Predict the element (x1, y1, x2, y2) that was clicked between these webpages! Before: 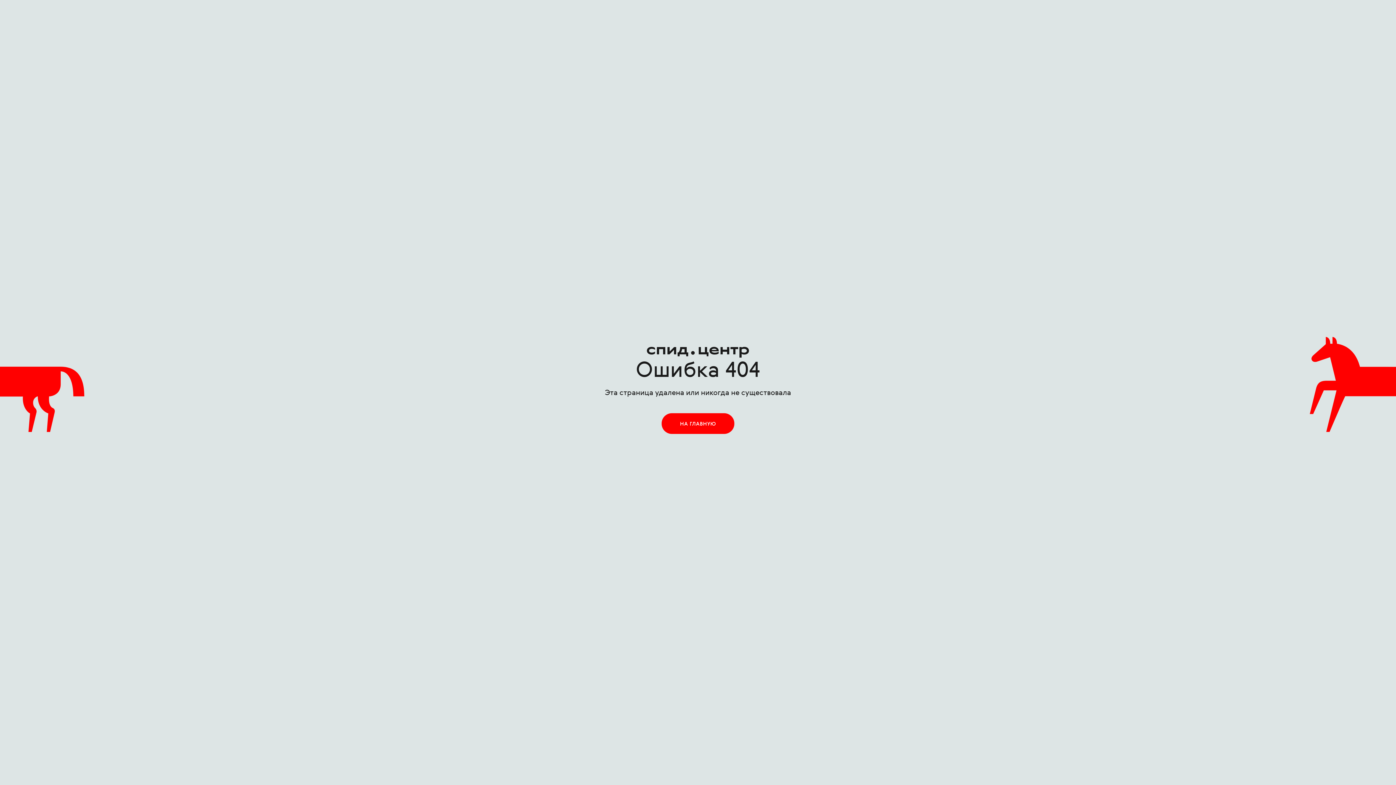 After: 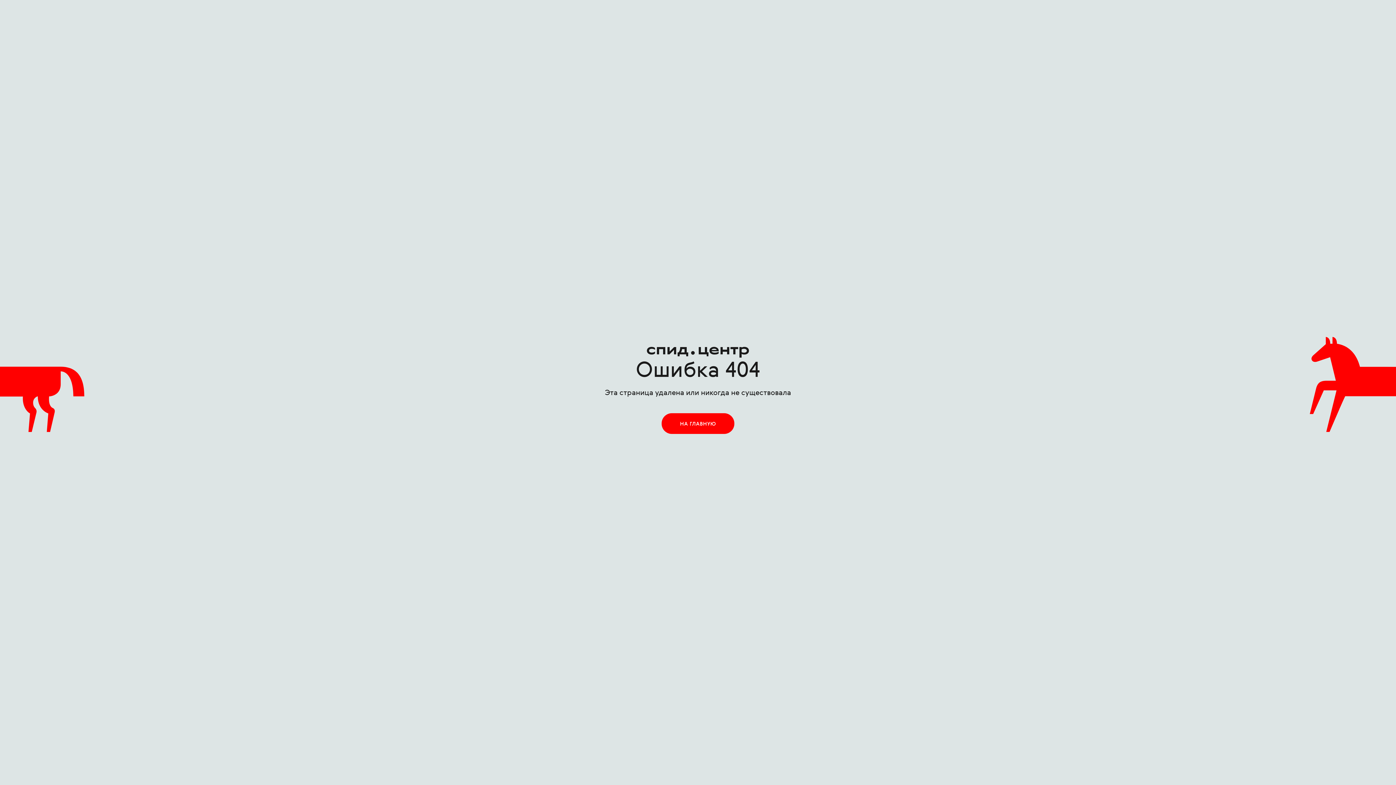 Action: bbox: (646, 353, 749, 359)